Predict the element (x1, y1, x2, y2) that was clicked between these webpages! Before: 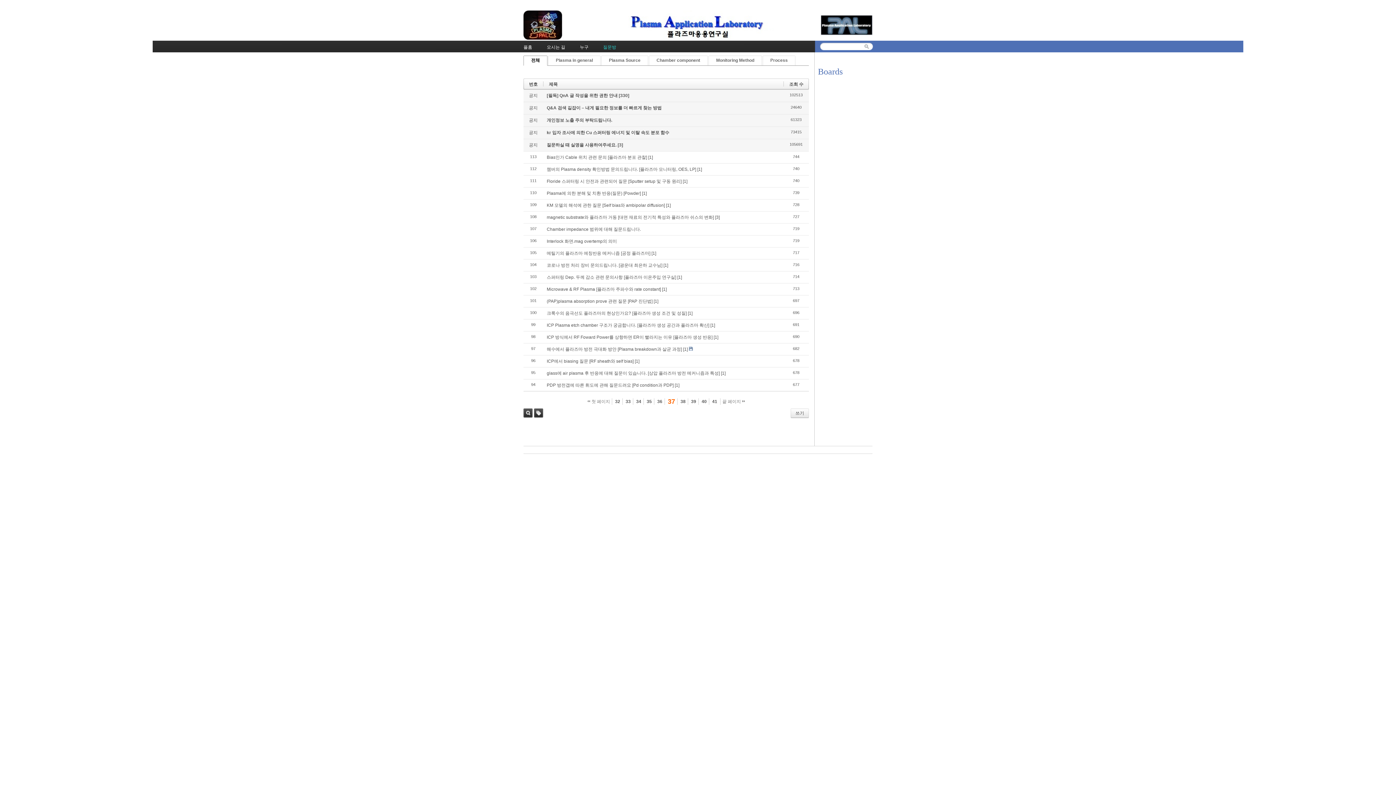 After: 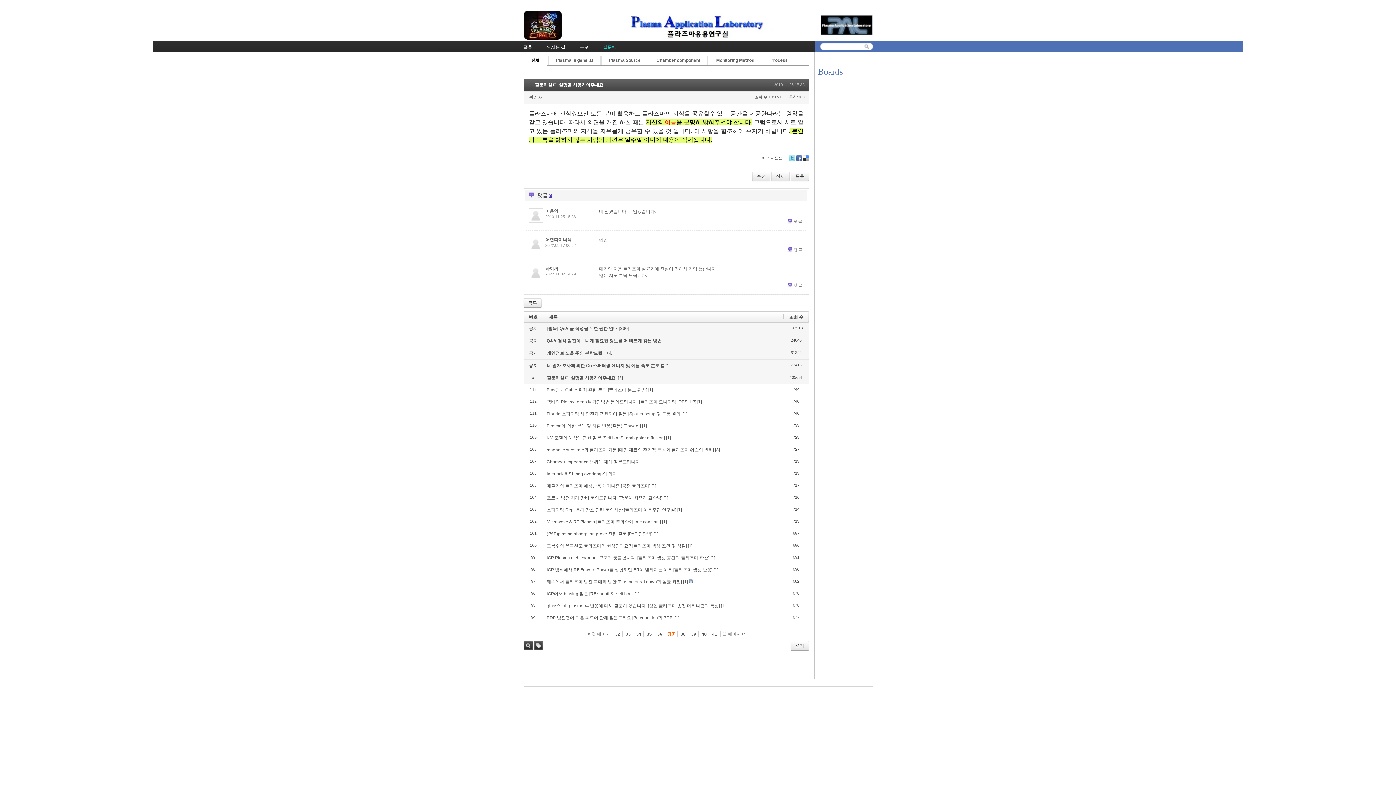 Action: bbox: (617, 142, 623, 147) label: [3]